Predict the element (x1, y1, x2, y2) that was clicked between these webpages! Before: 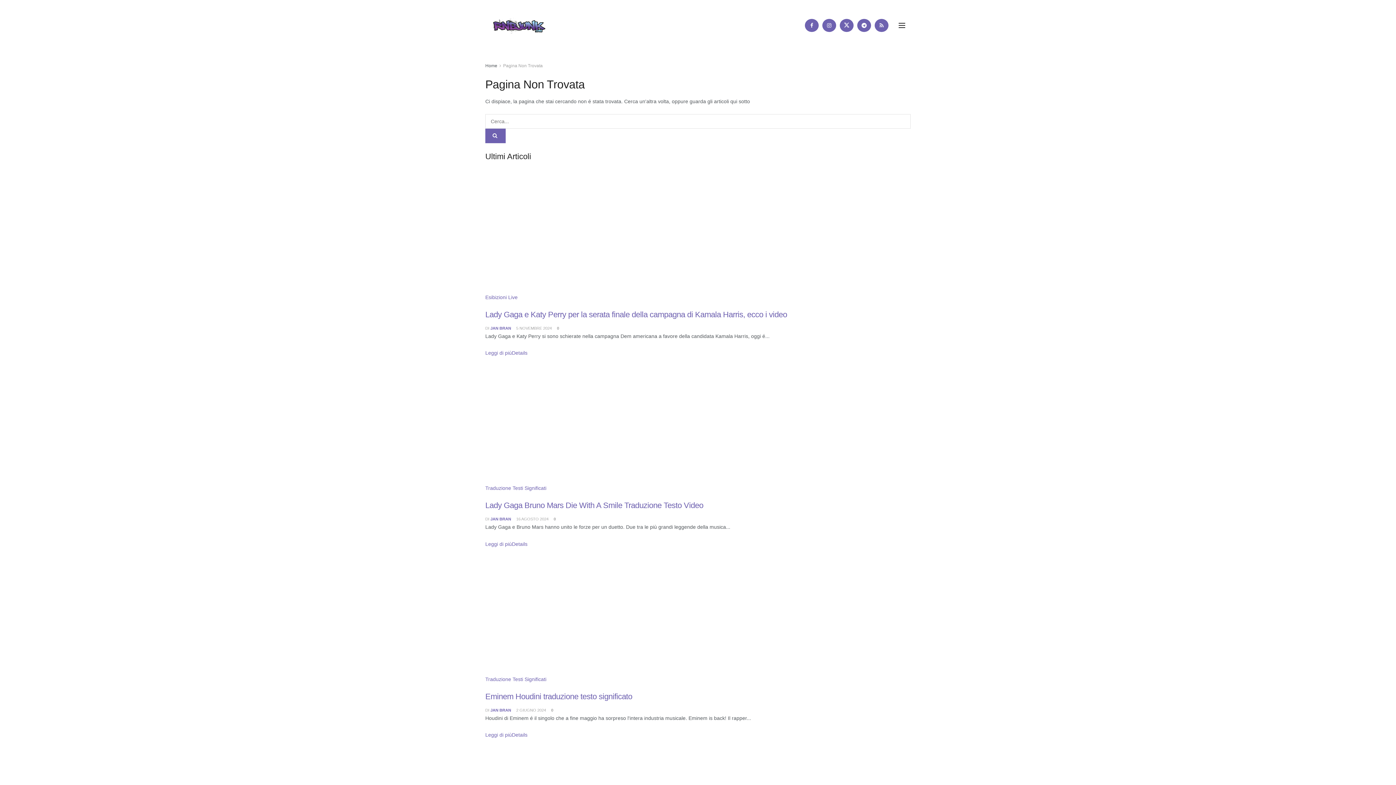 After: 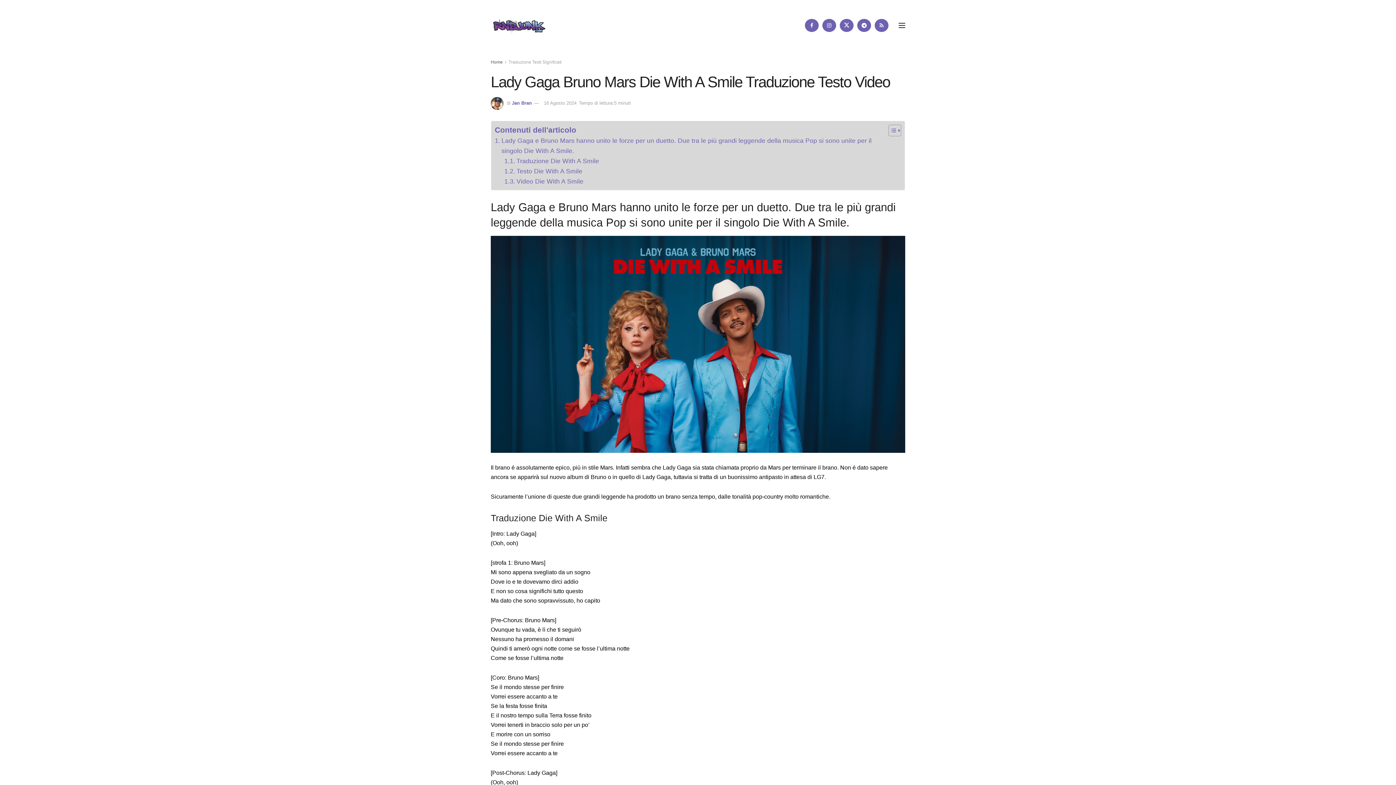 Action: label: Leggi di piùDetails bbox: (485, 541, 527, 547)